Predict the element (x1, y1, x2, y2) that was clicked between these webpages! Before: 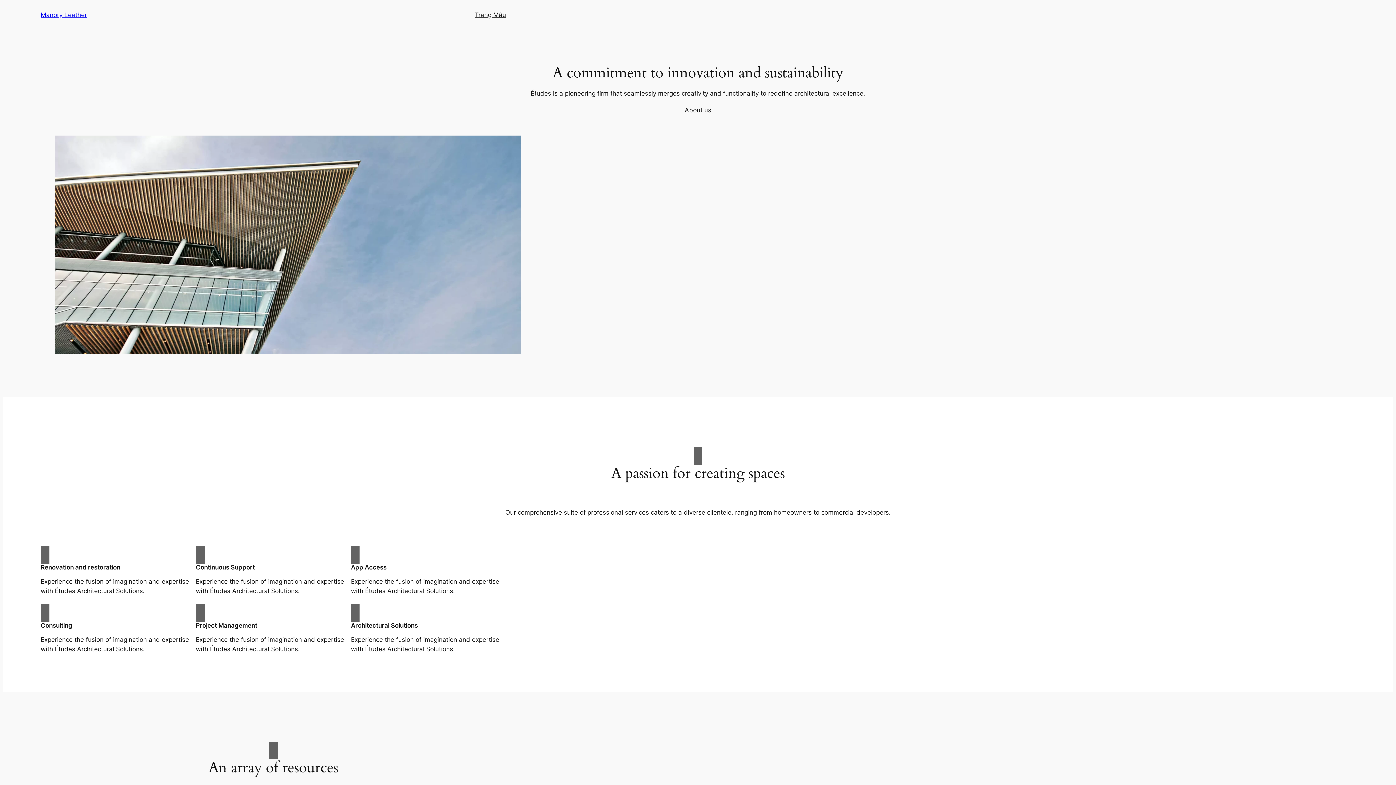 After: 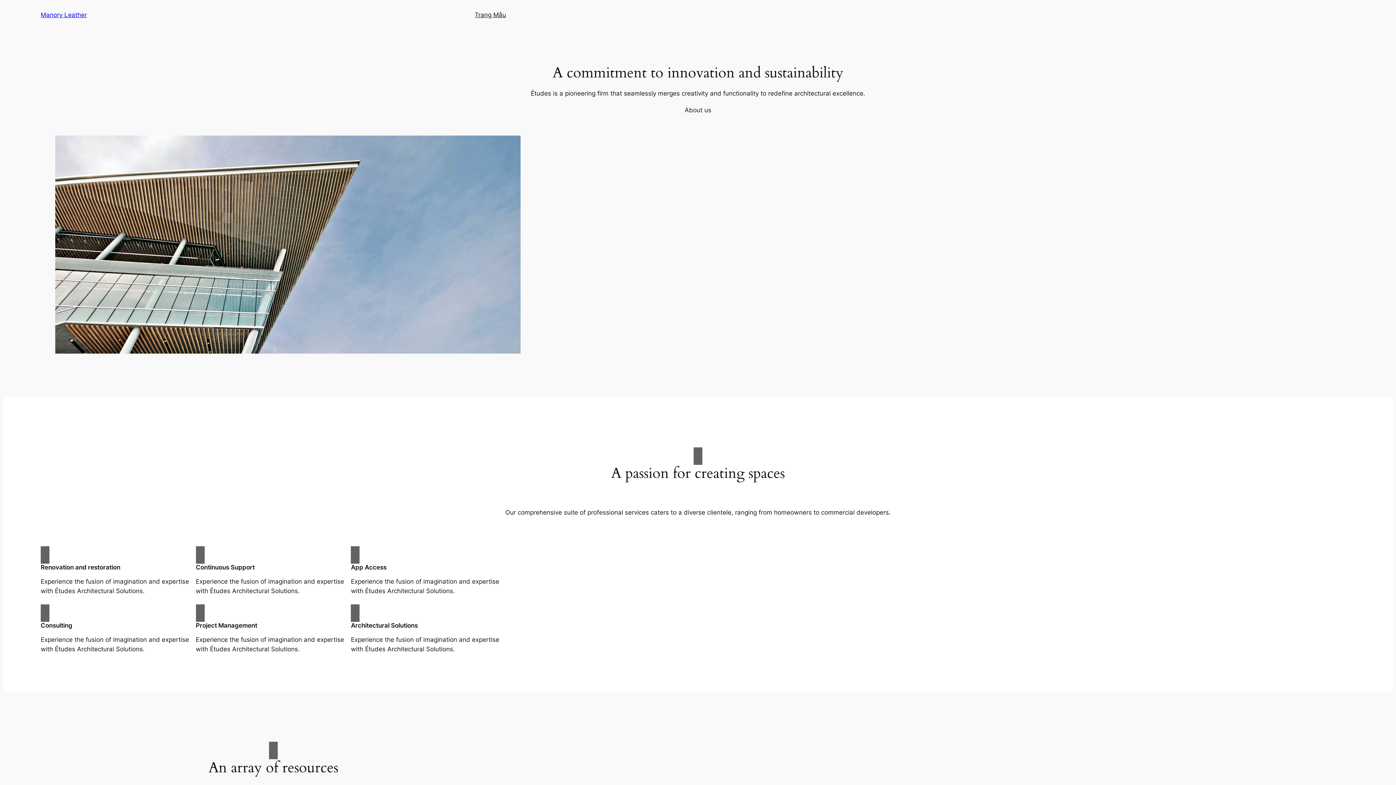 Action: label: About us bbox: (684, 105, 711, 114)